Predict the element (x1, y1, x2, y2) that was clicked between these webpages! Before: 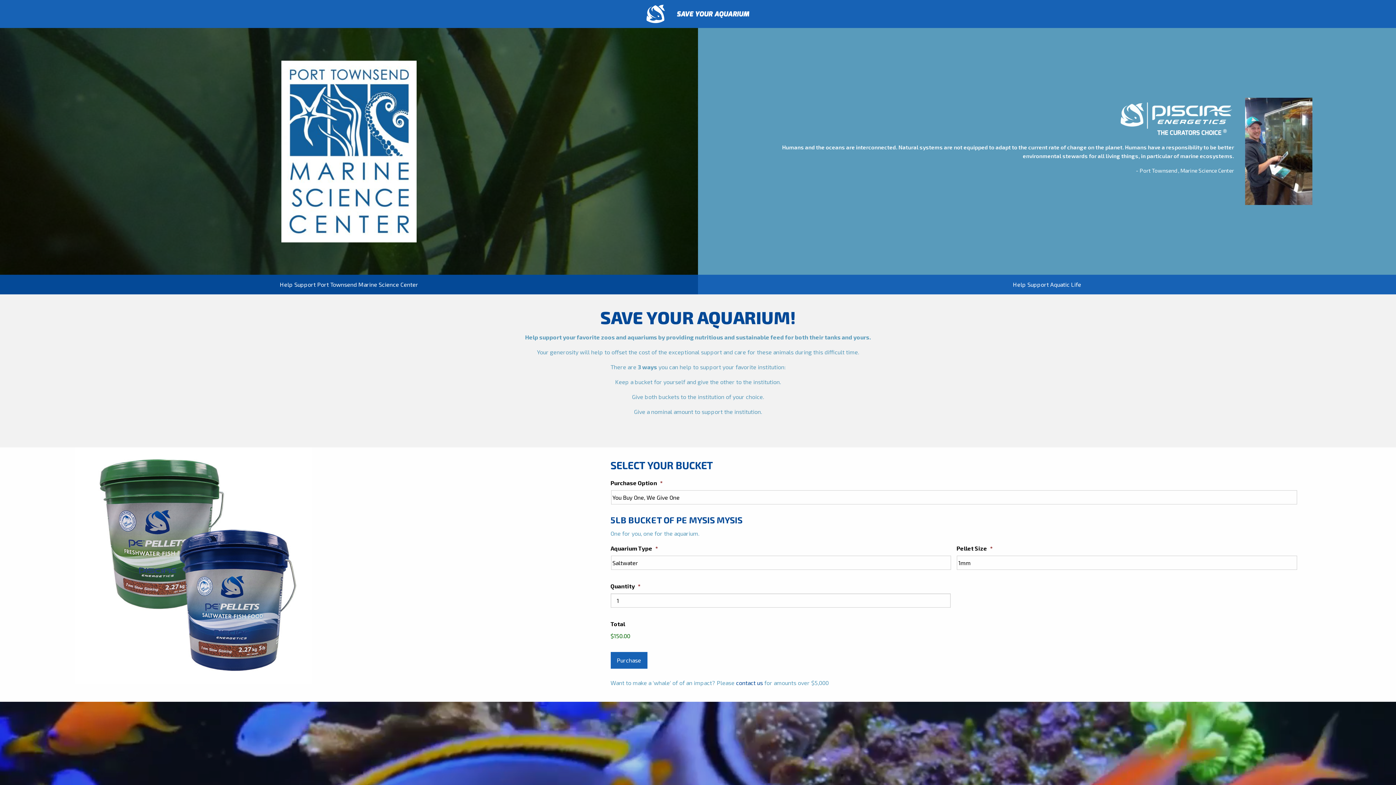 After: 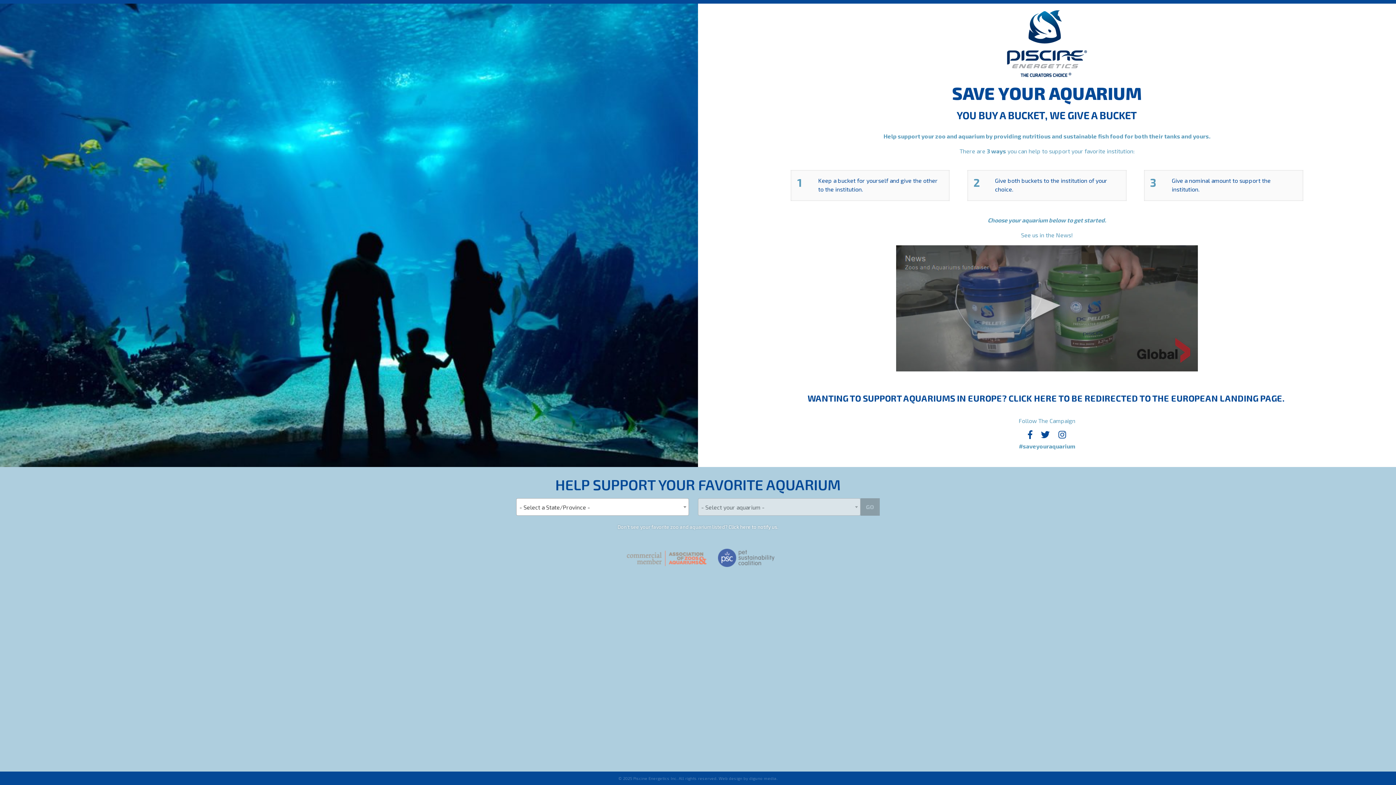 Action: bbox: (643, 7, 752, 28)